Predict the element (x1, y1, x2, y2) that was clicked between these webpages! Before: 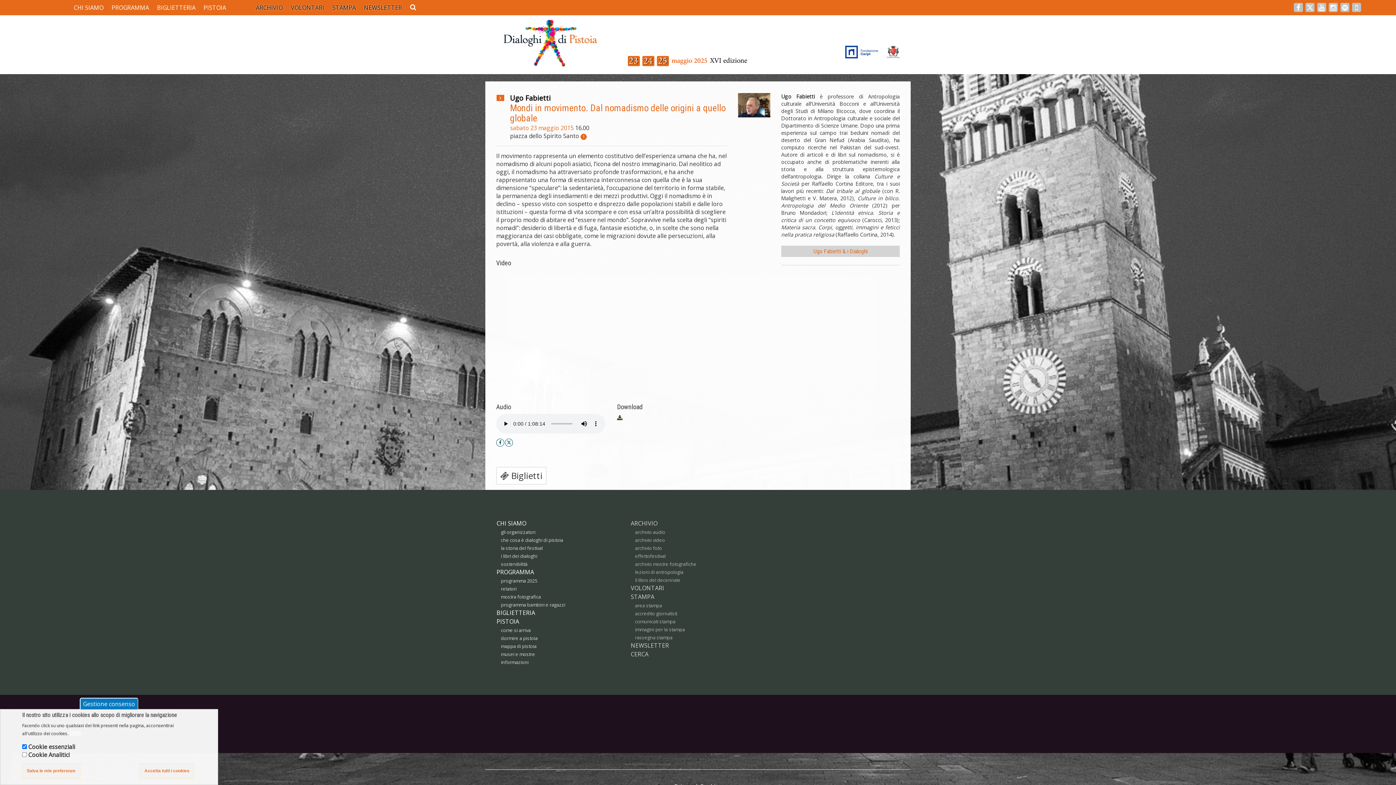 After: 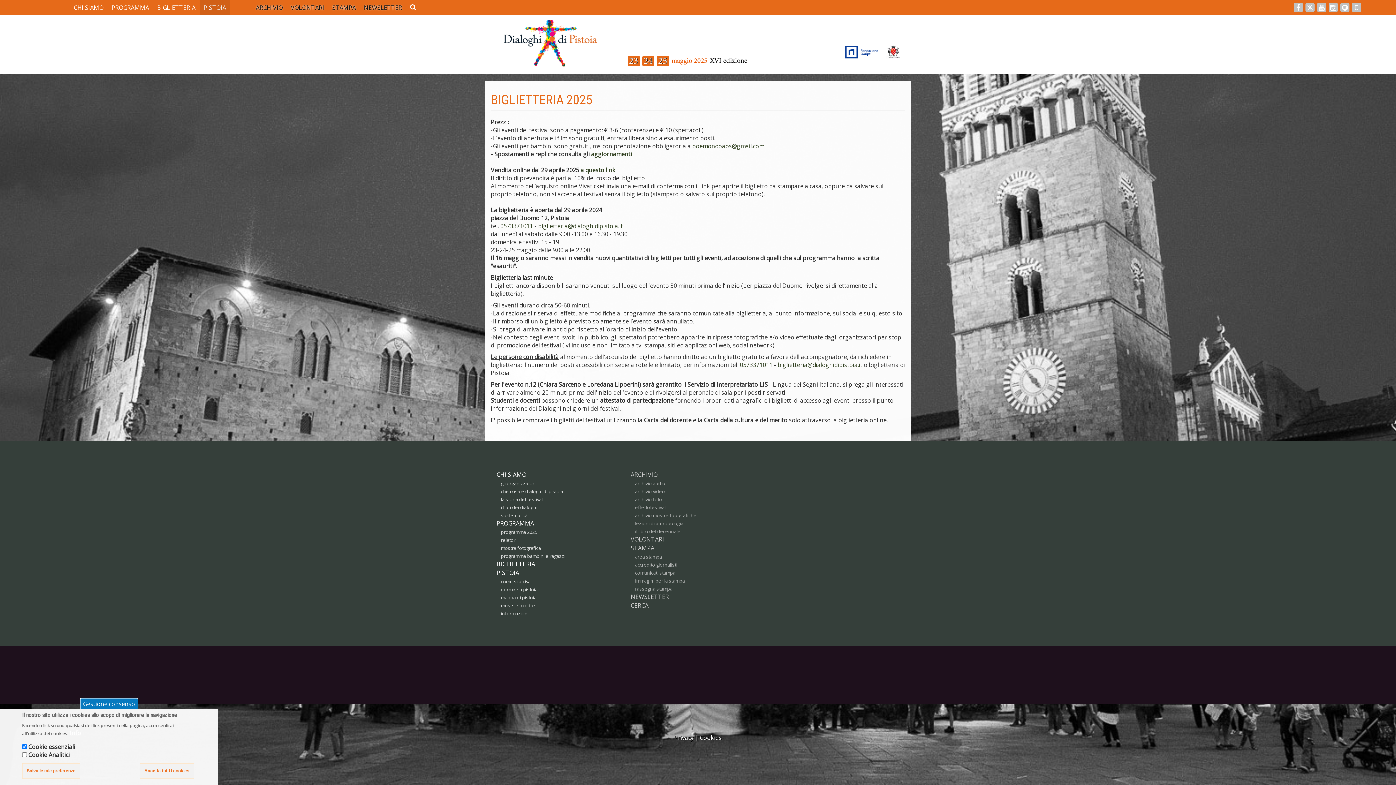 Action: label: BIGLIETTERIA bbox: (496, 609, 535, 617)